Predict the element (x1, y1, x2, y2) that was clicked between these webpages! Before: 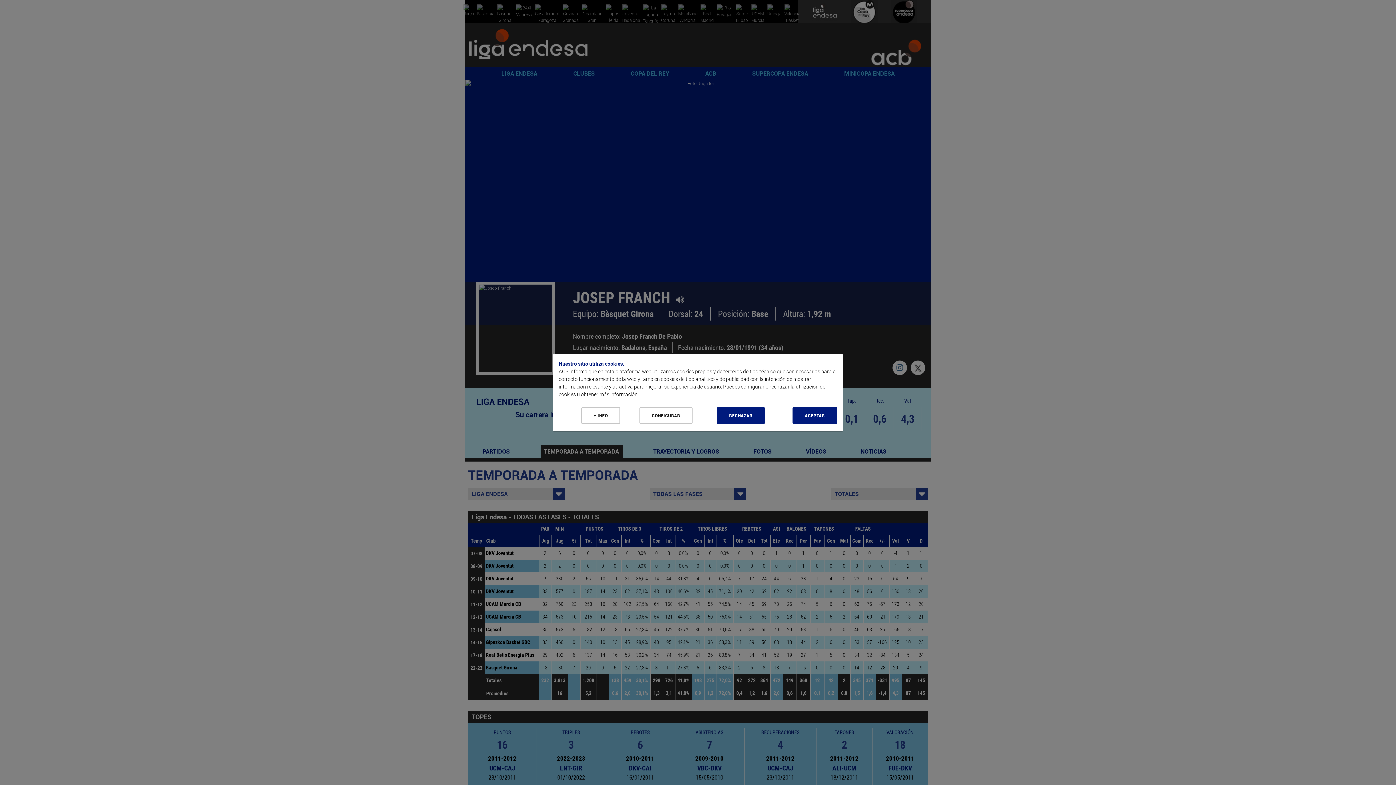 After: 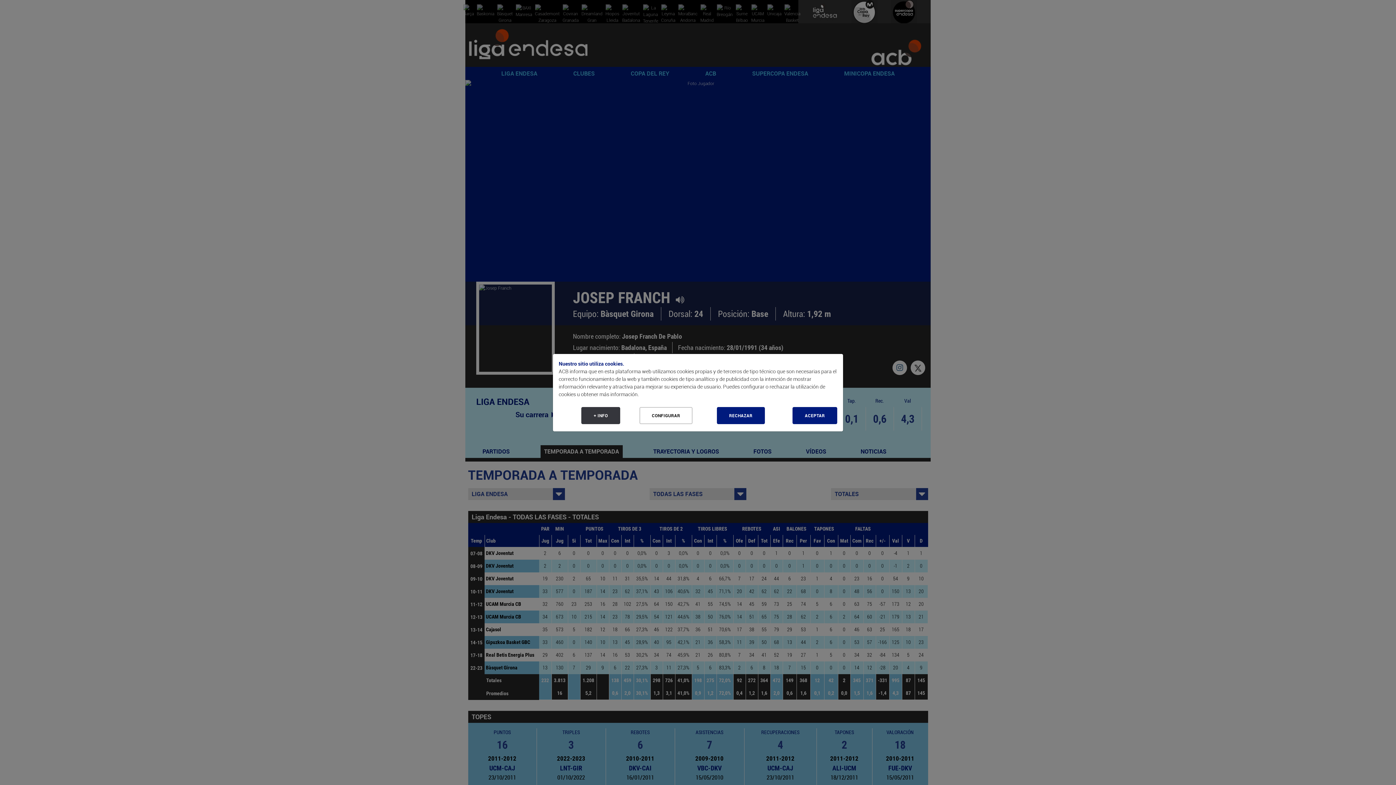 Action: bbox: (581, 407, 620, 424) label: Más Info cookies